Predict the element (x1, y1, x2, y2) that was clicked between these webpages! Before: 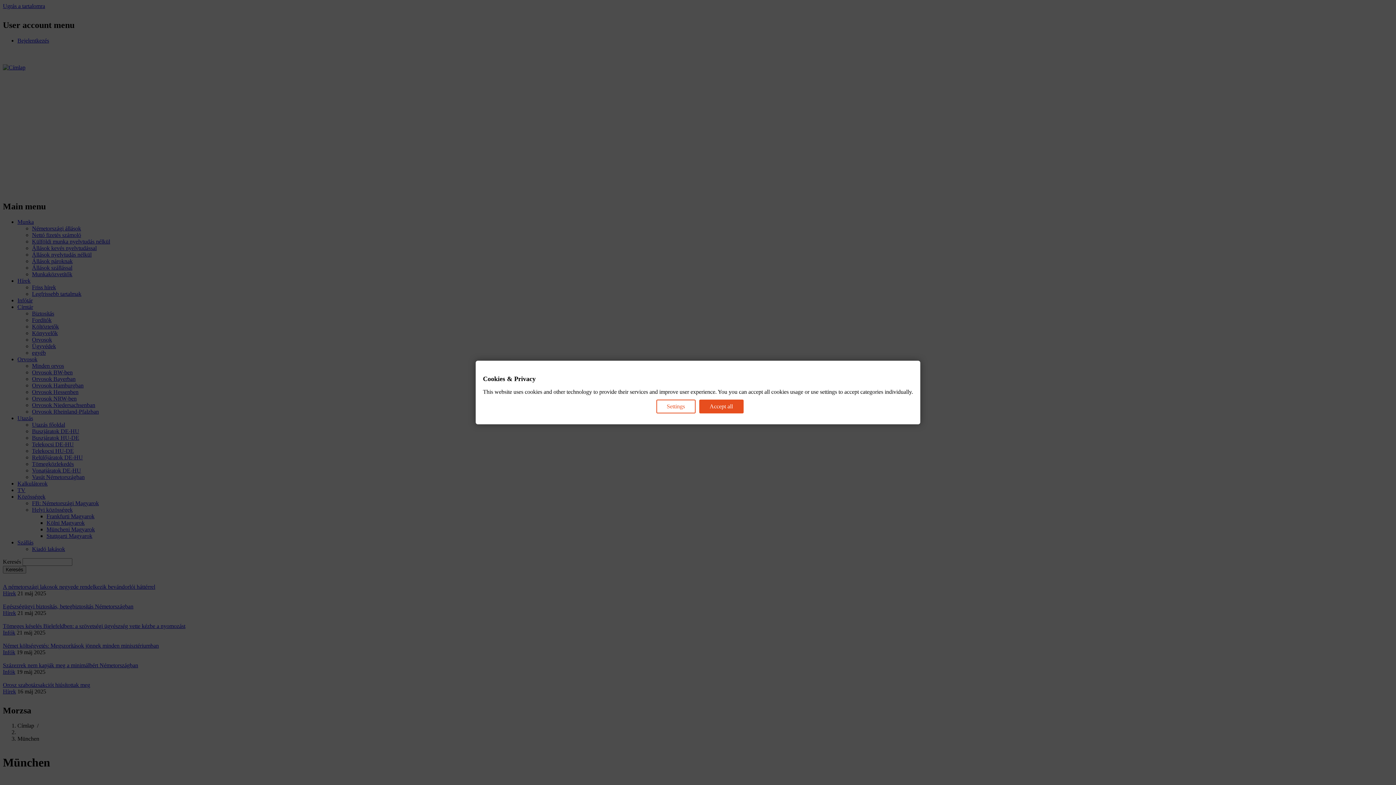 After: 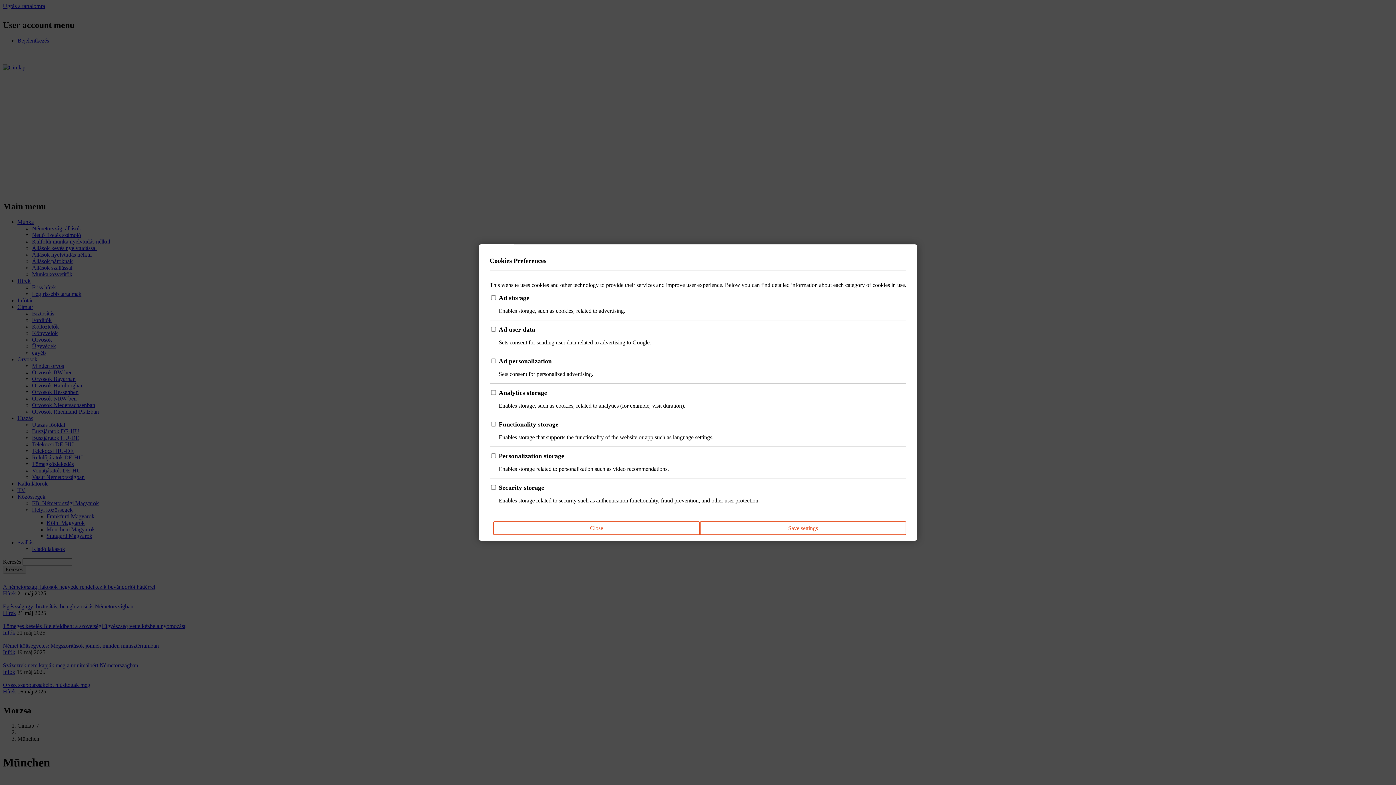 Action: bbox: (656, 399, 695, 413) label: Settings